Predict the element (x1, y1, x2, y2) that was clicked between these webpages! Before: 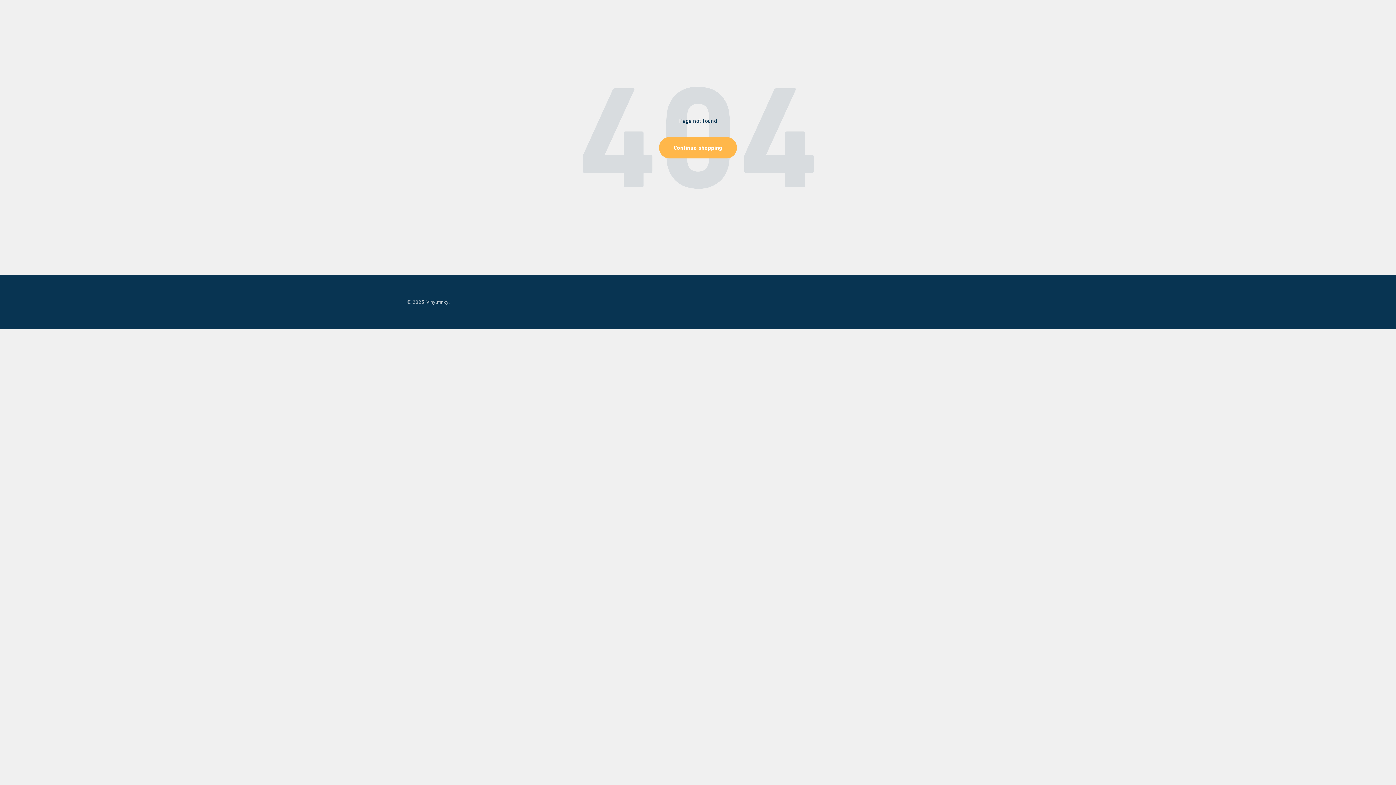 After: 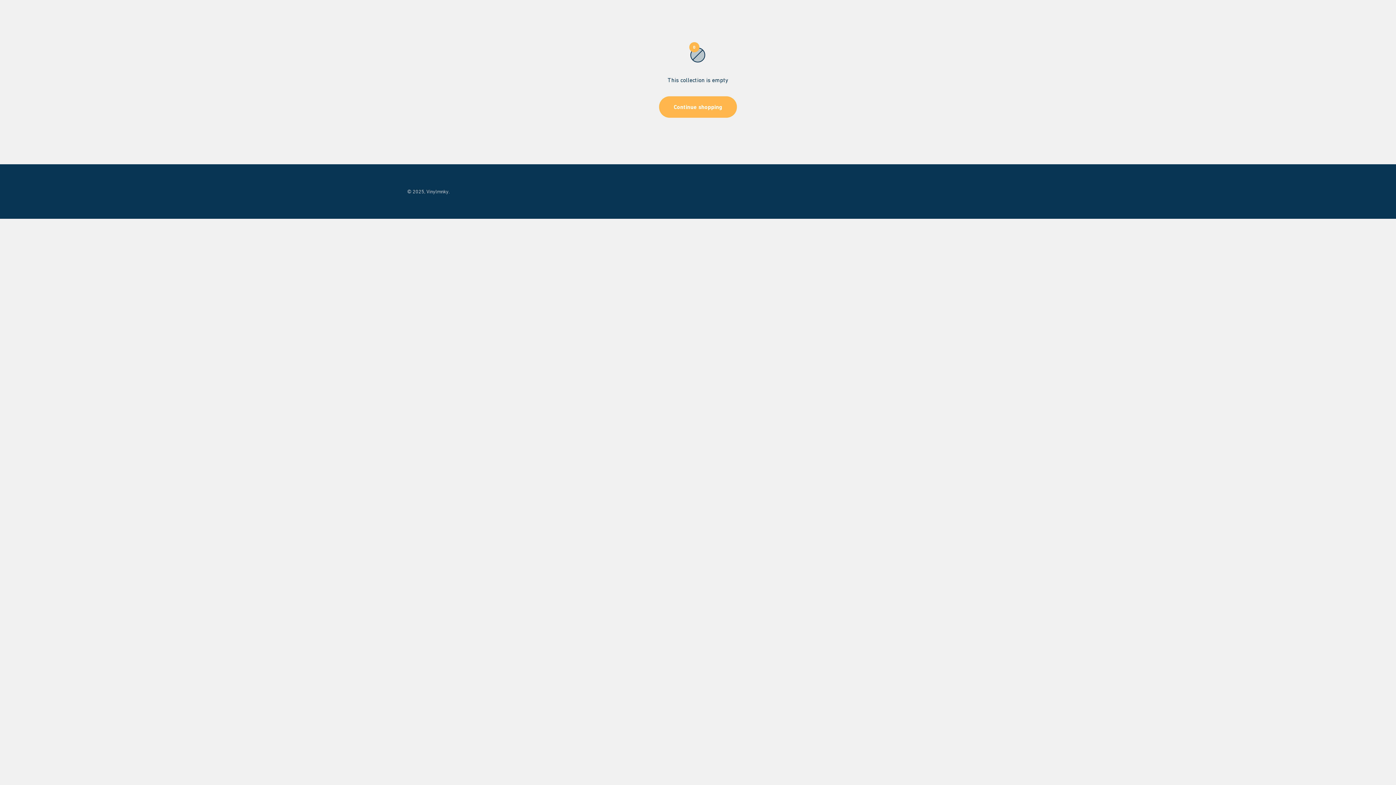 Action: bbox: (659, 137, 737, 158) label: Continue shopping